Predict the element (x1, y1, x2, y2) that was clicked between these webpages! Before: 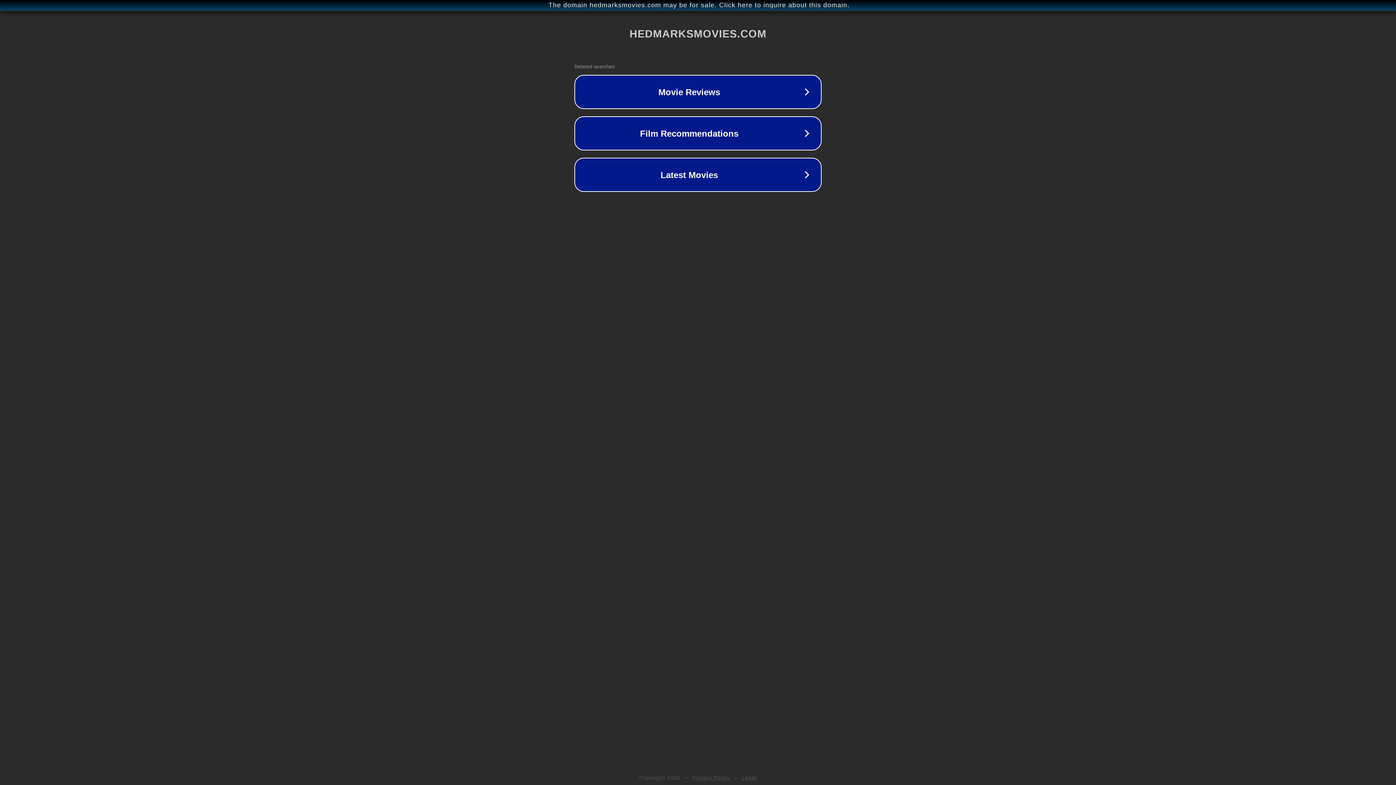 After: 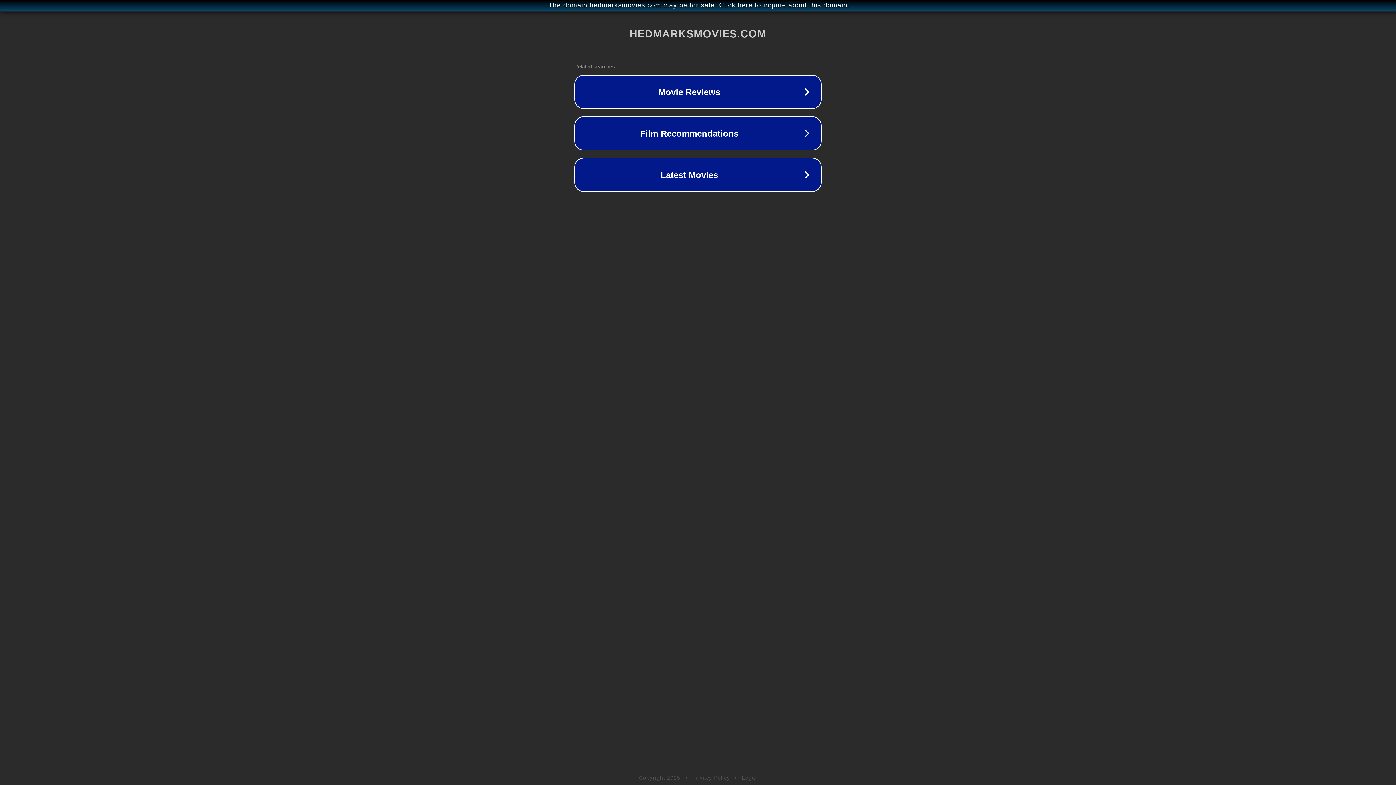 Action: label: Legal bbox: (742, 775, 757, 781)